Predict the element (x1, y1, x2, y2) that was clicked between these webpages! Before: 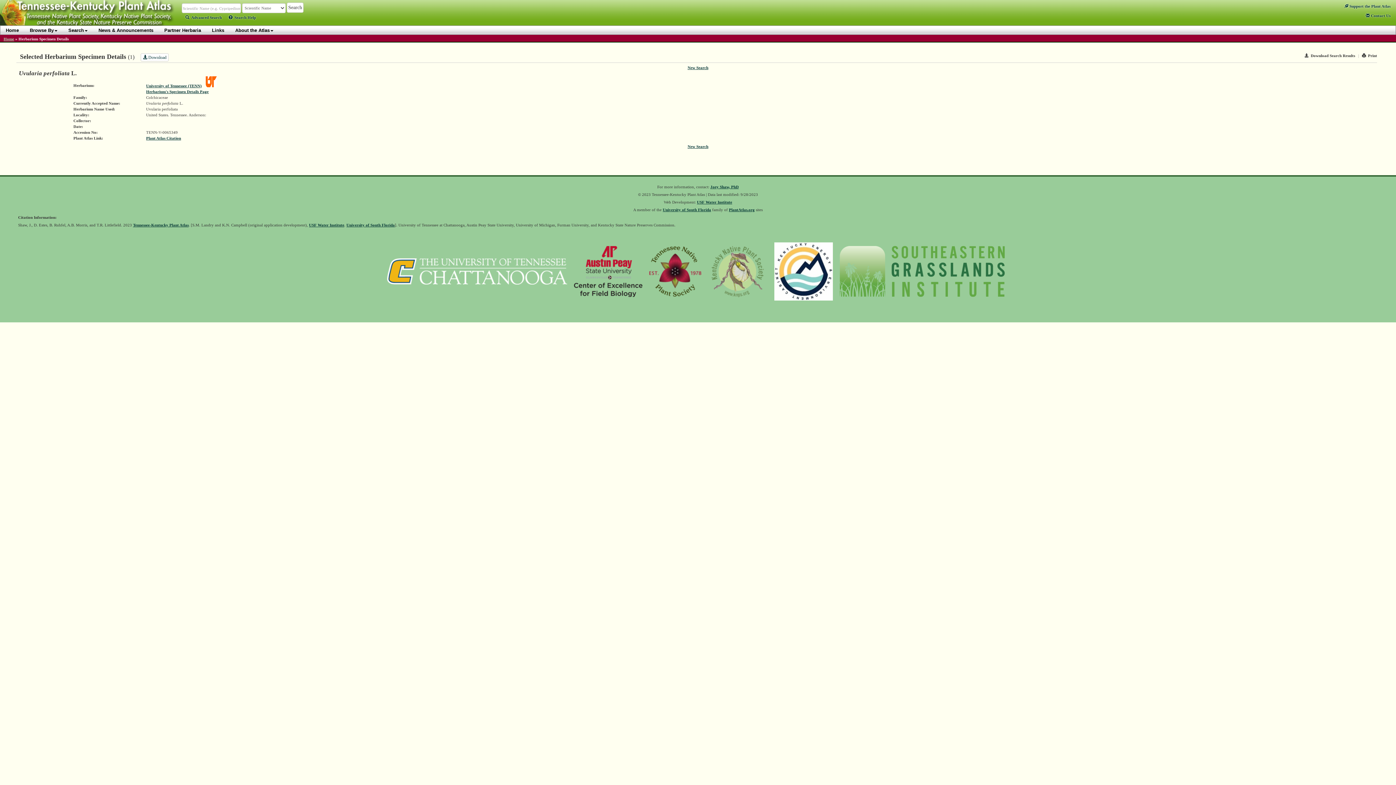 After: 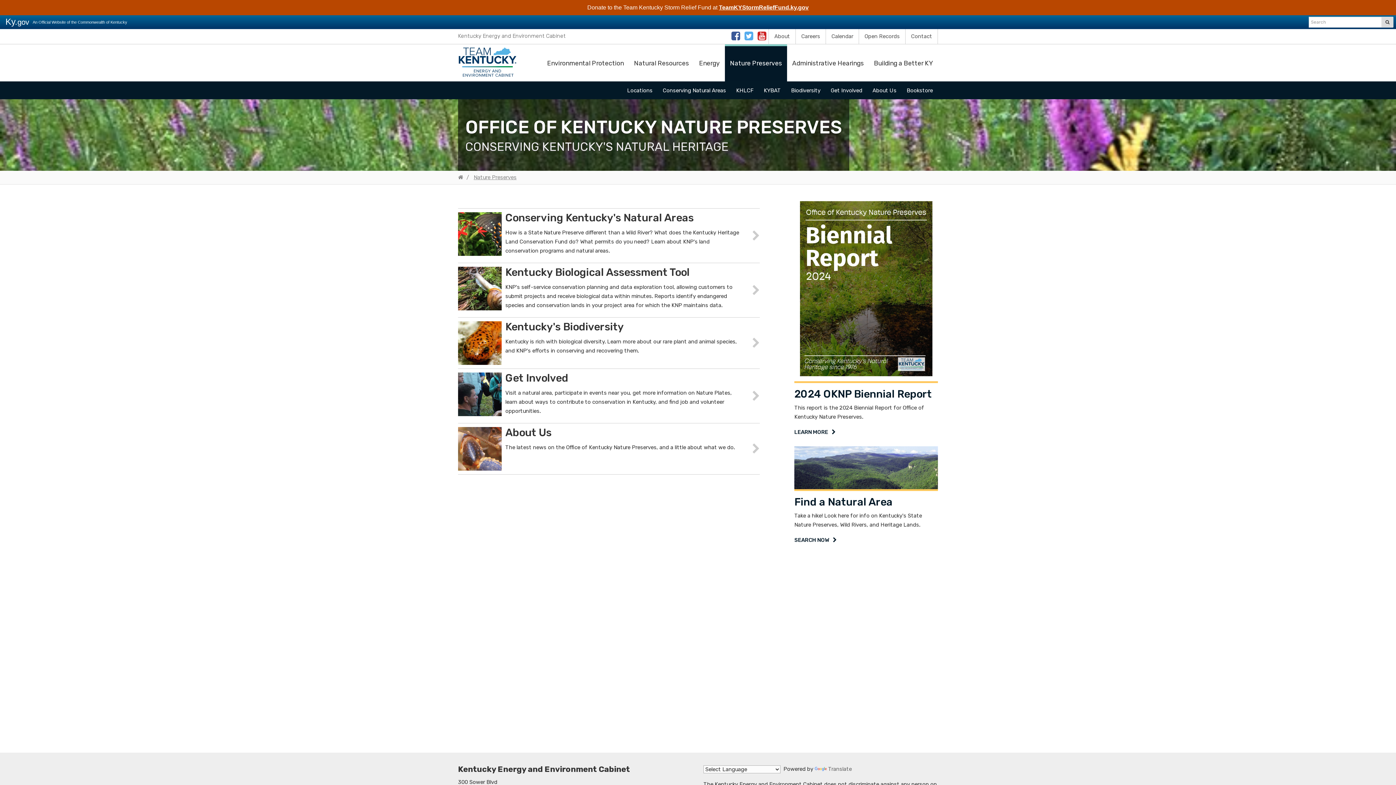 Action: bbox: (774, 272, 833, 276)